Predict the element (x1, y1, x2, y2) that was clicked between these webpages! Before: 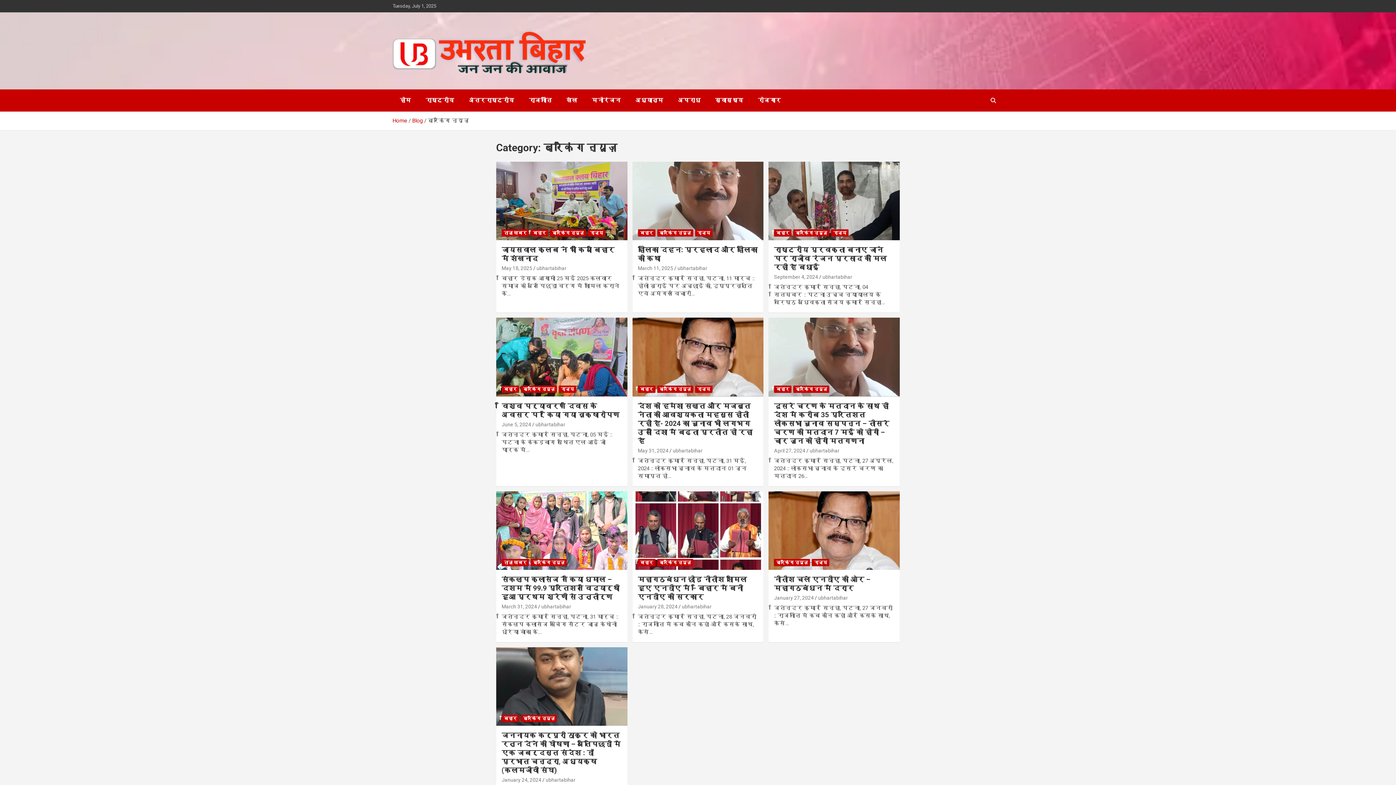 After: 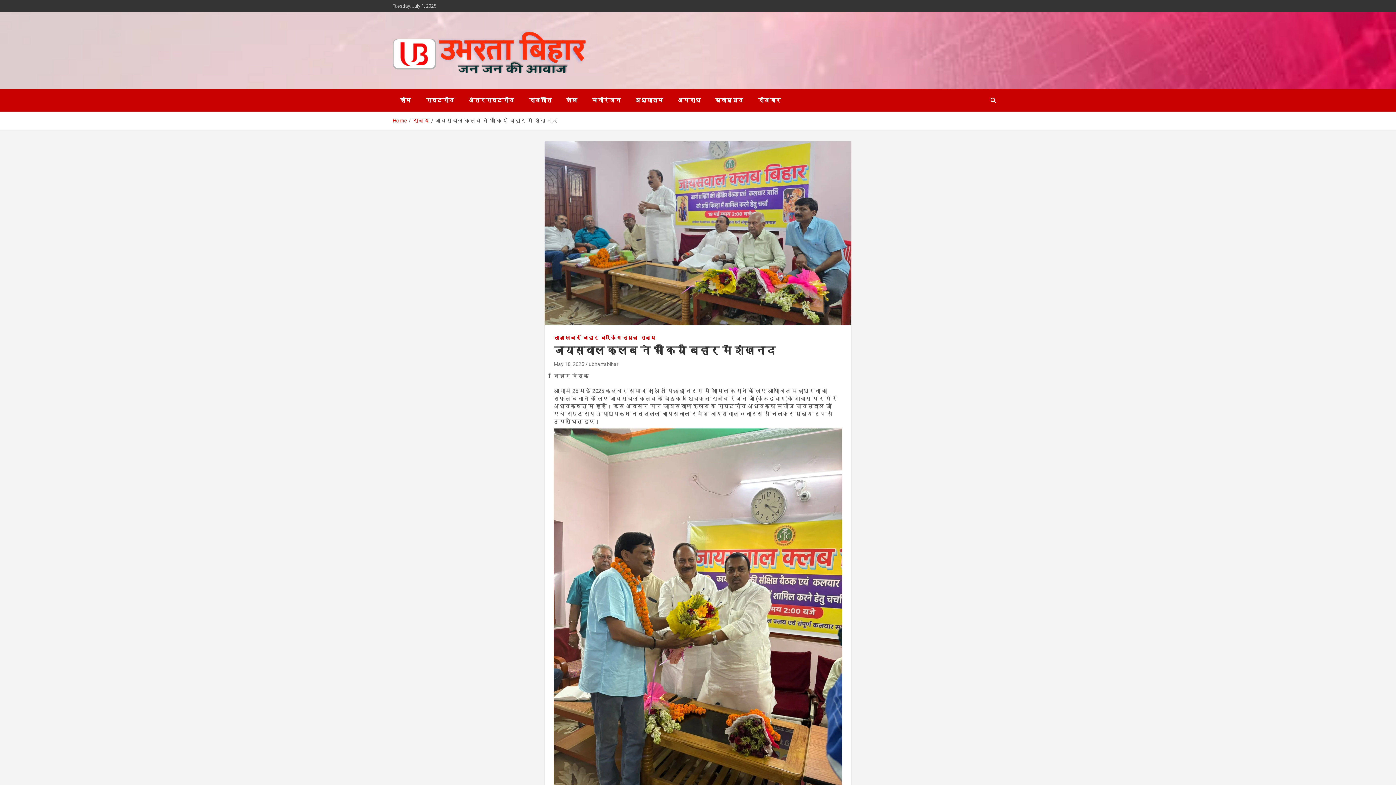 Action: bbox: (501, 265, 532, 271) label: May 18, 2025